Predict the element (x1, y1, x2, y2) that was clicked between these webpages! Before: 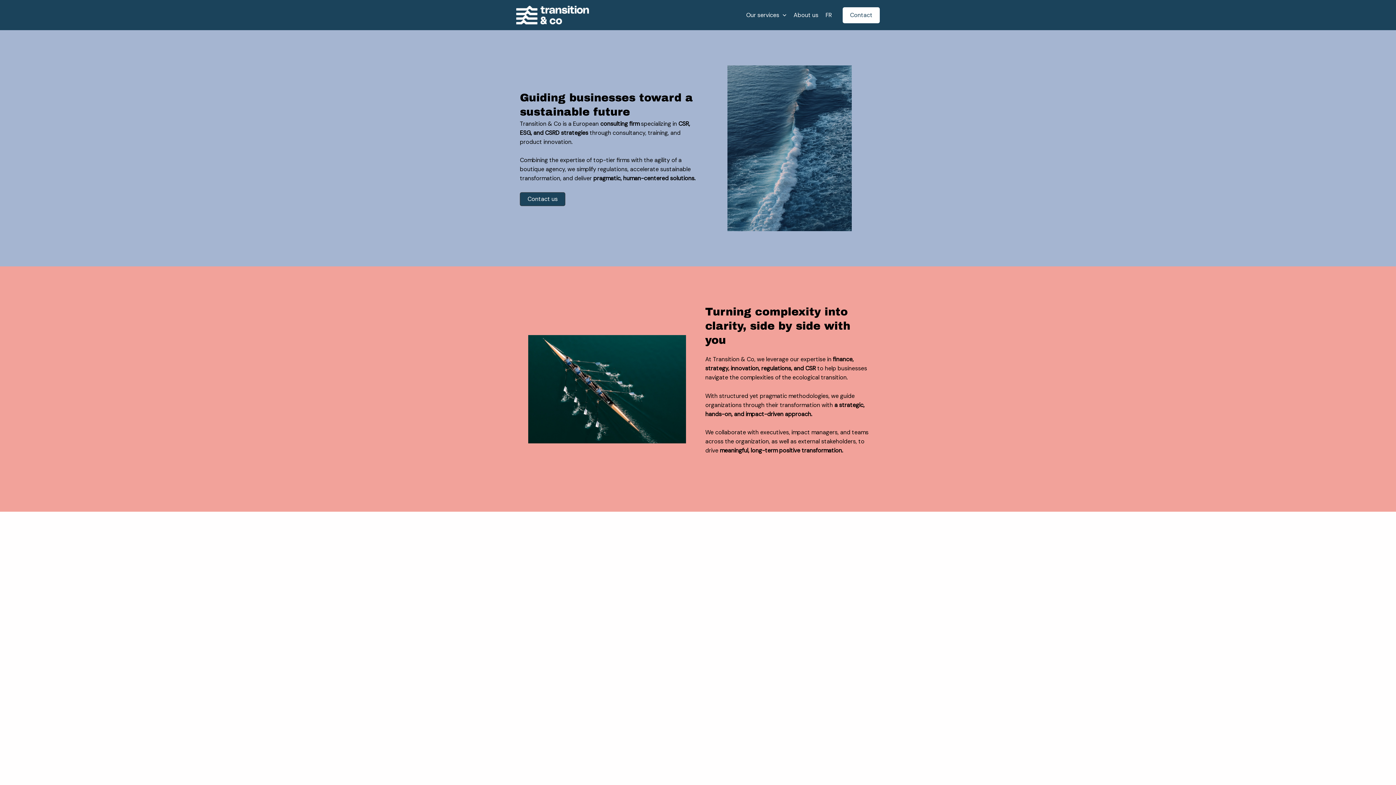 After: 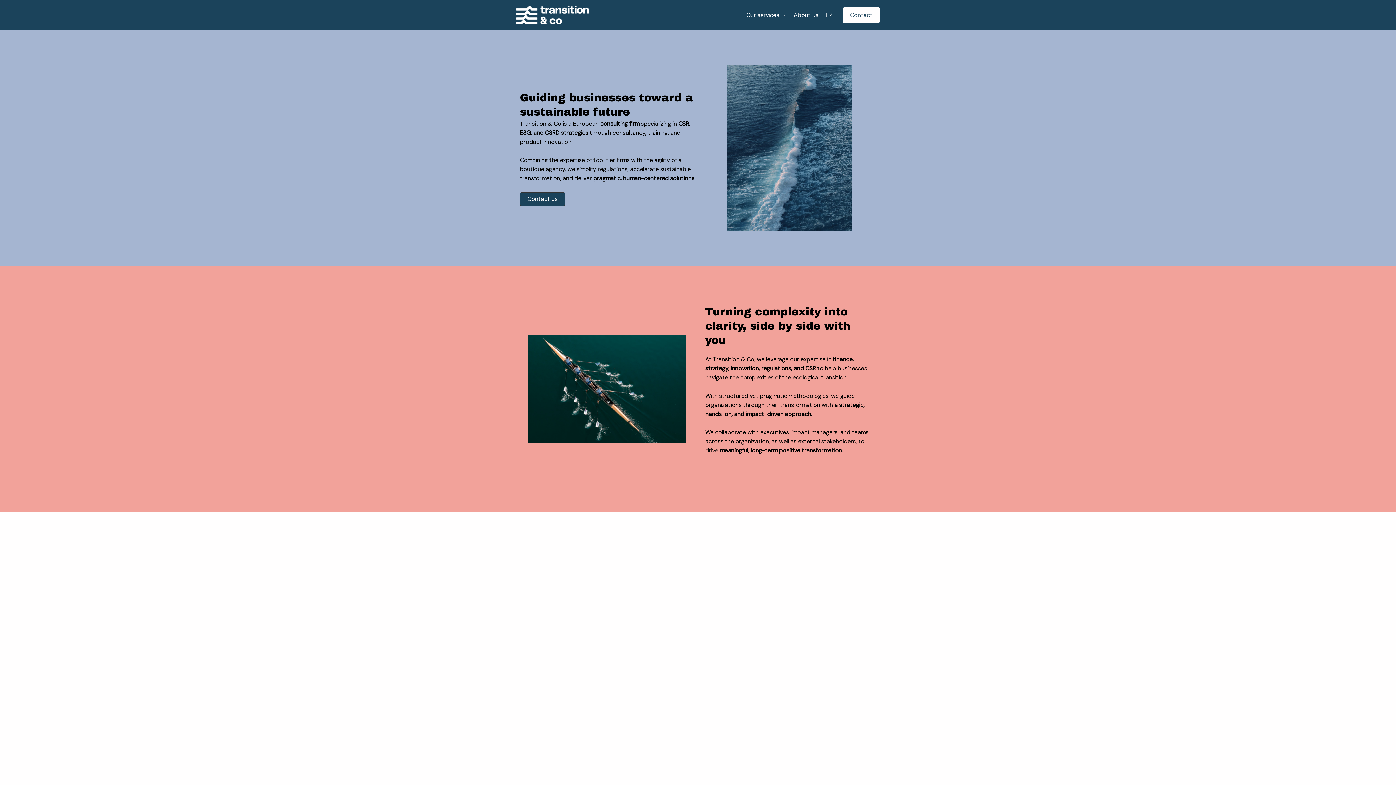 Action: bbox: (516, 10, 589, 18)